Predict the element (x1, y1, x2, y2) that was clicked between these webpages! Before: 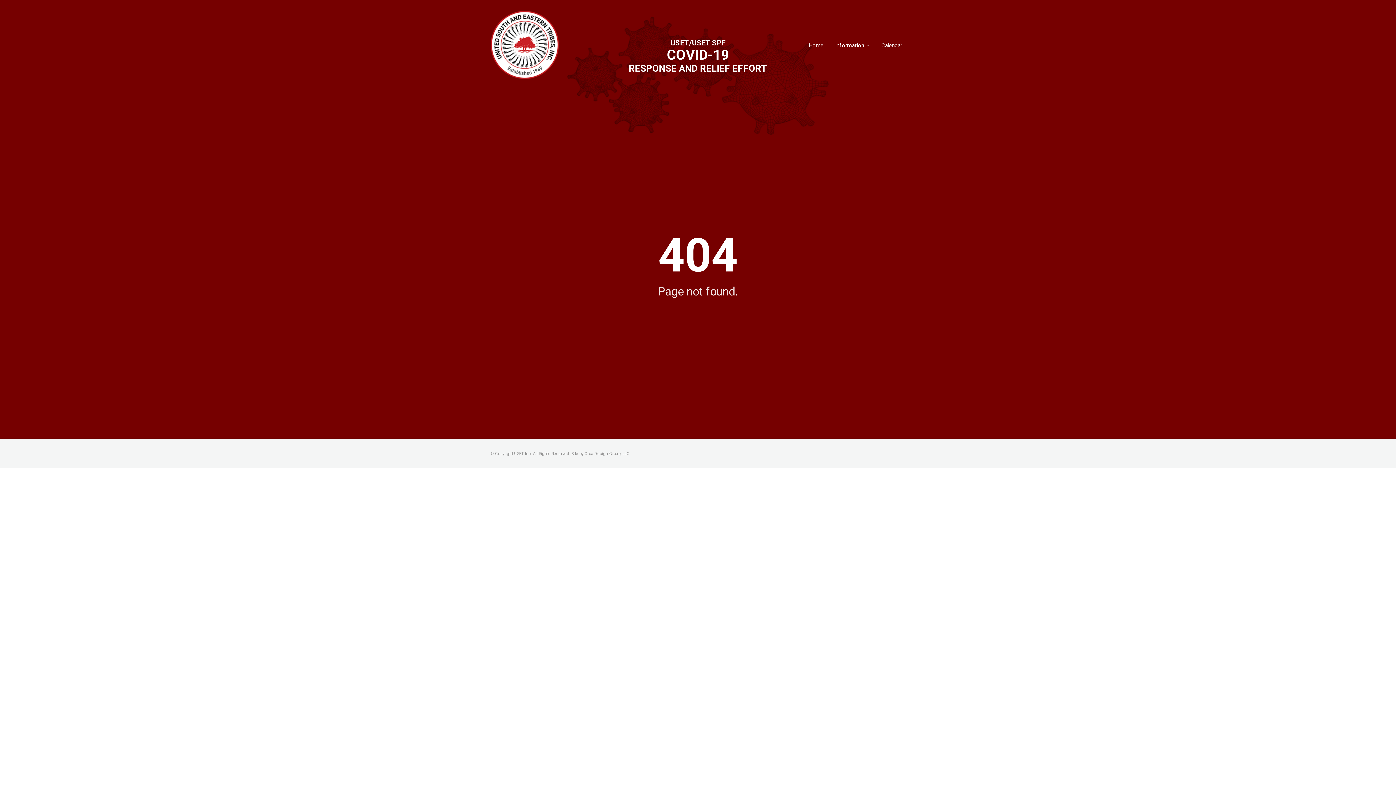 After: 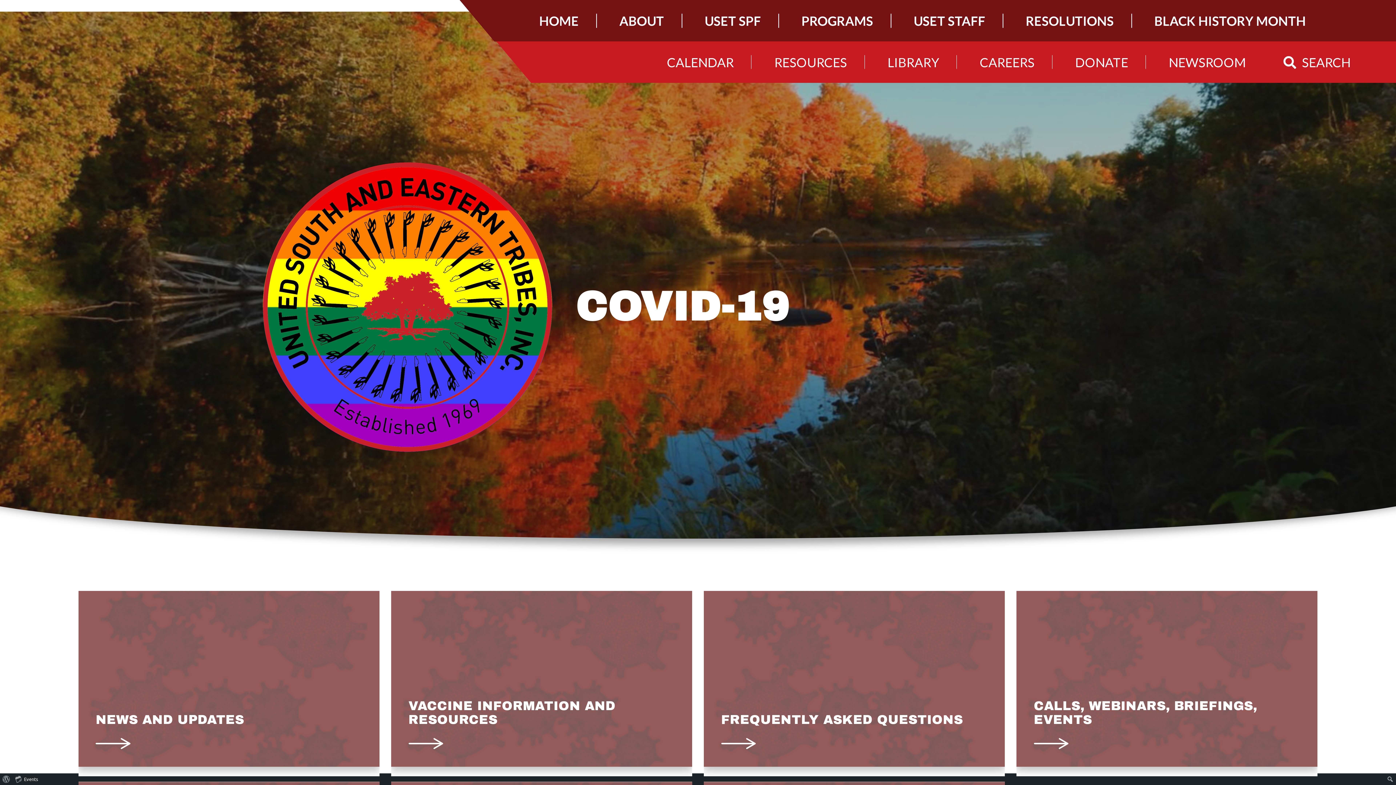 Action: bbox: (490, 10, 558, 80)